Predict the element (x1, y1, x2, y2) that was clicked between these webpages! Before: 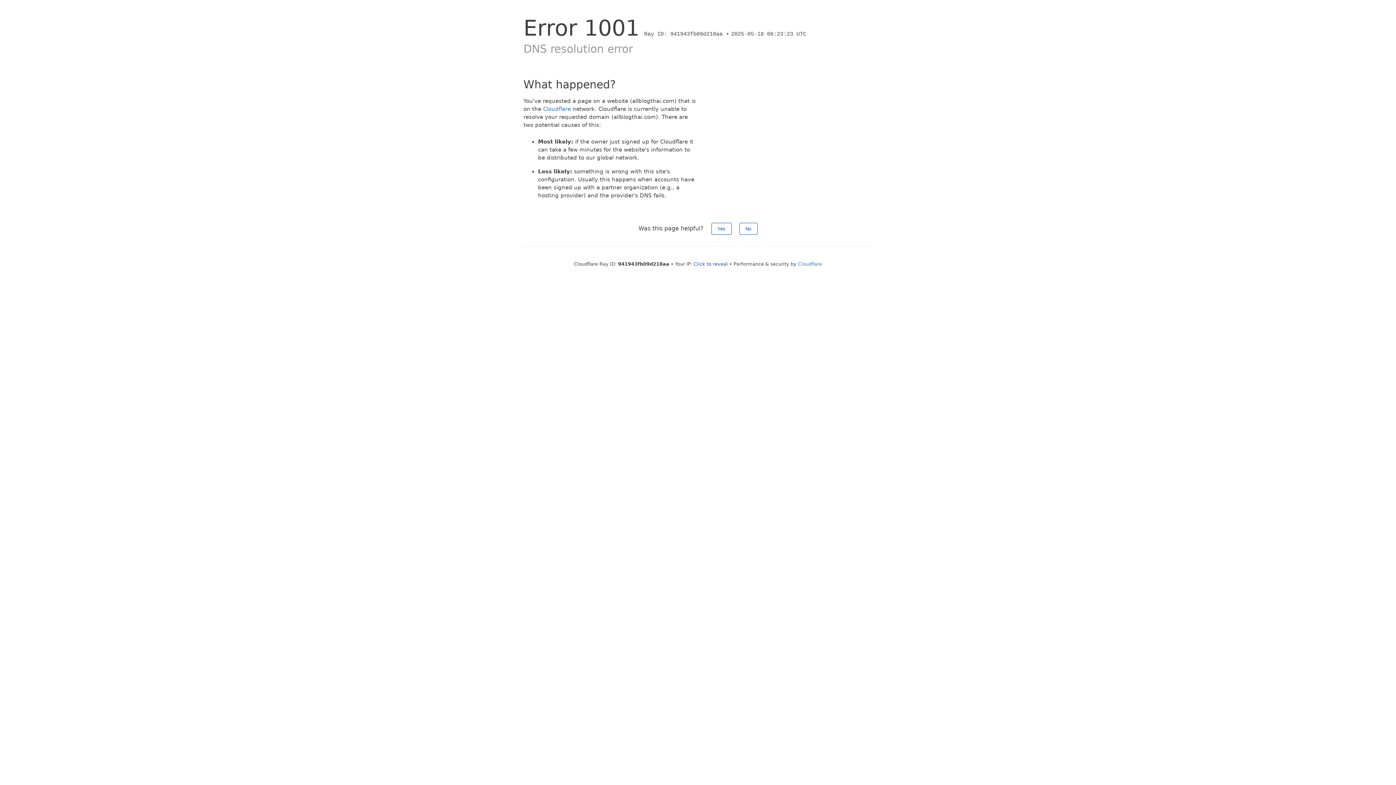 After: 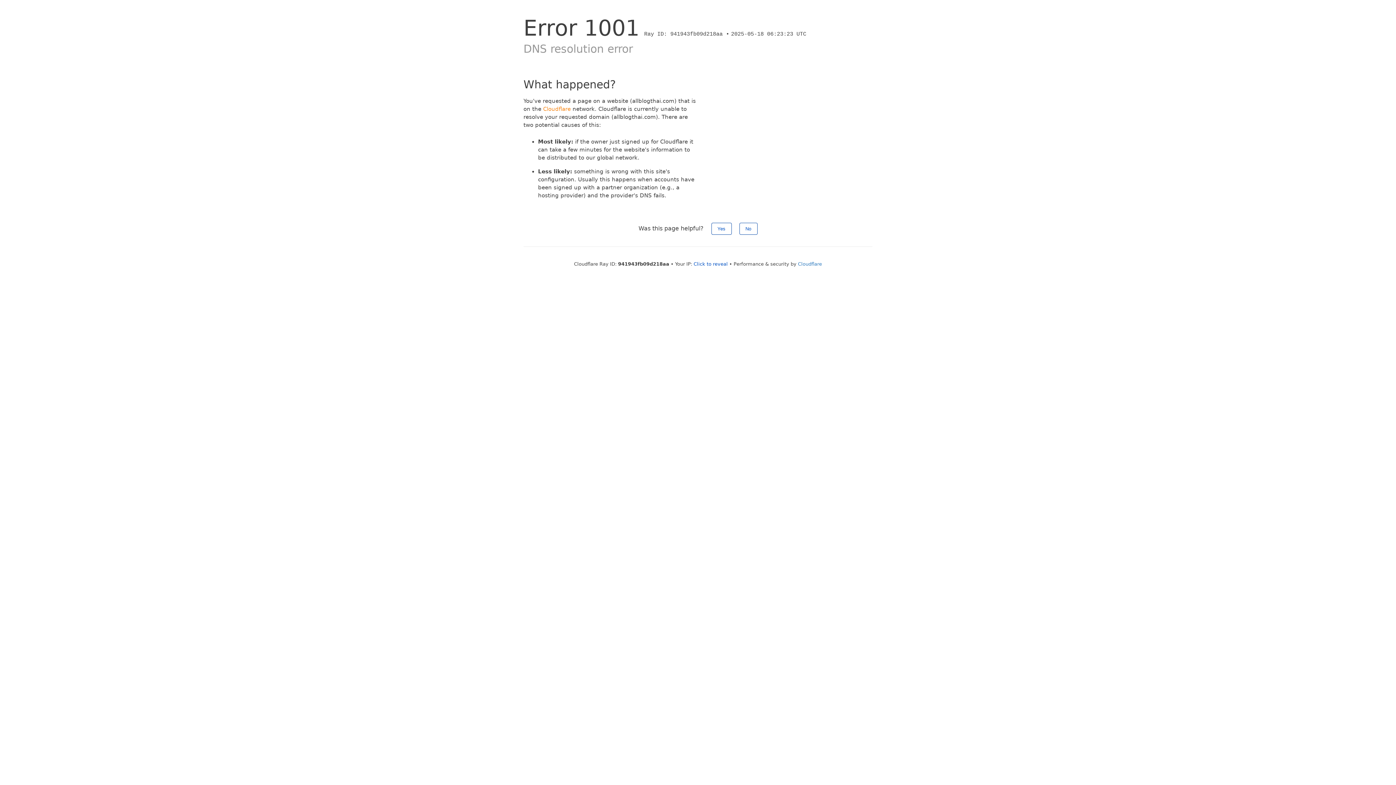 Action: bbox: (543, 105, 570, 112) label: Cloudflare